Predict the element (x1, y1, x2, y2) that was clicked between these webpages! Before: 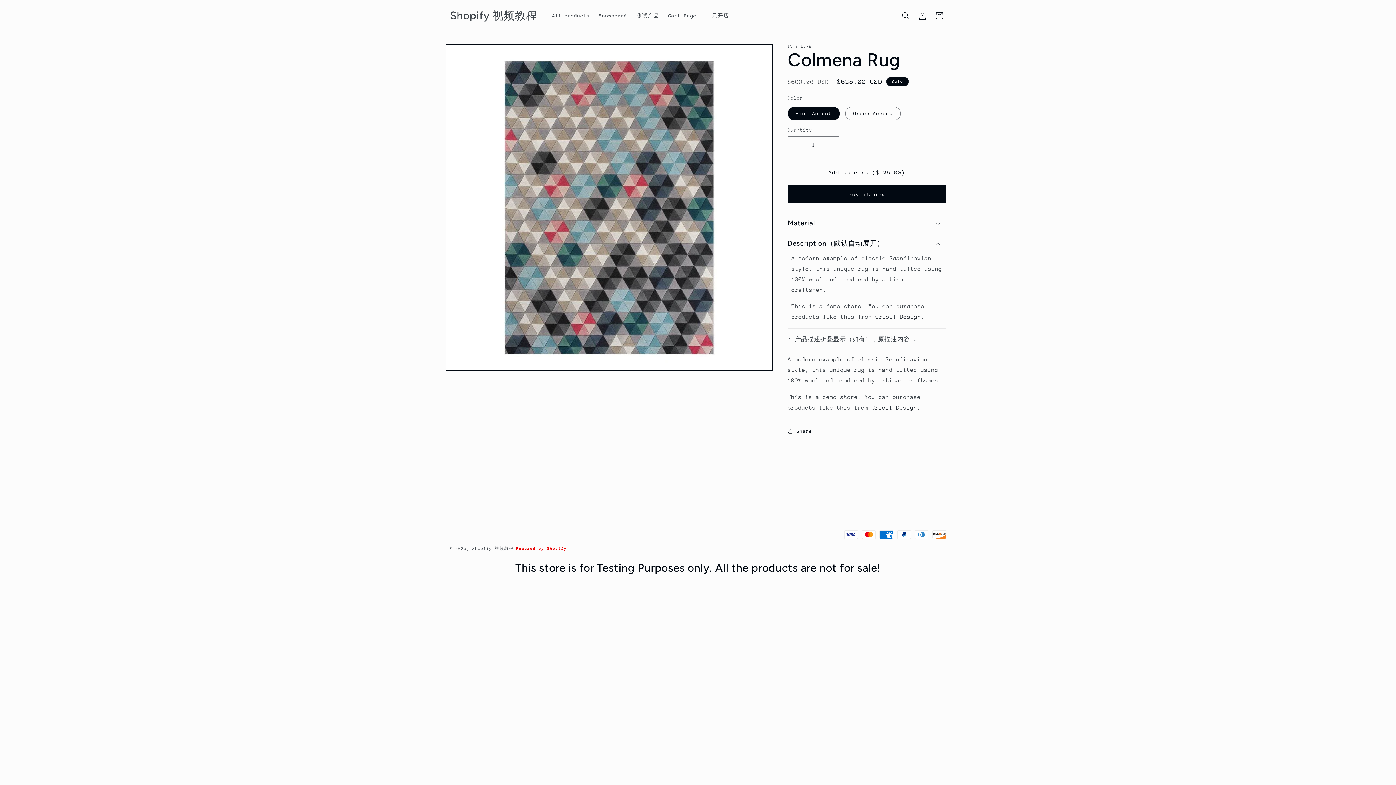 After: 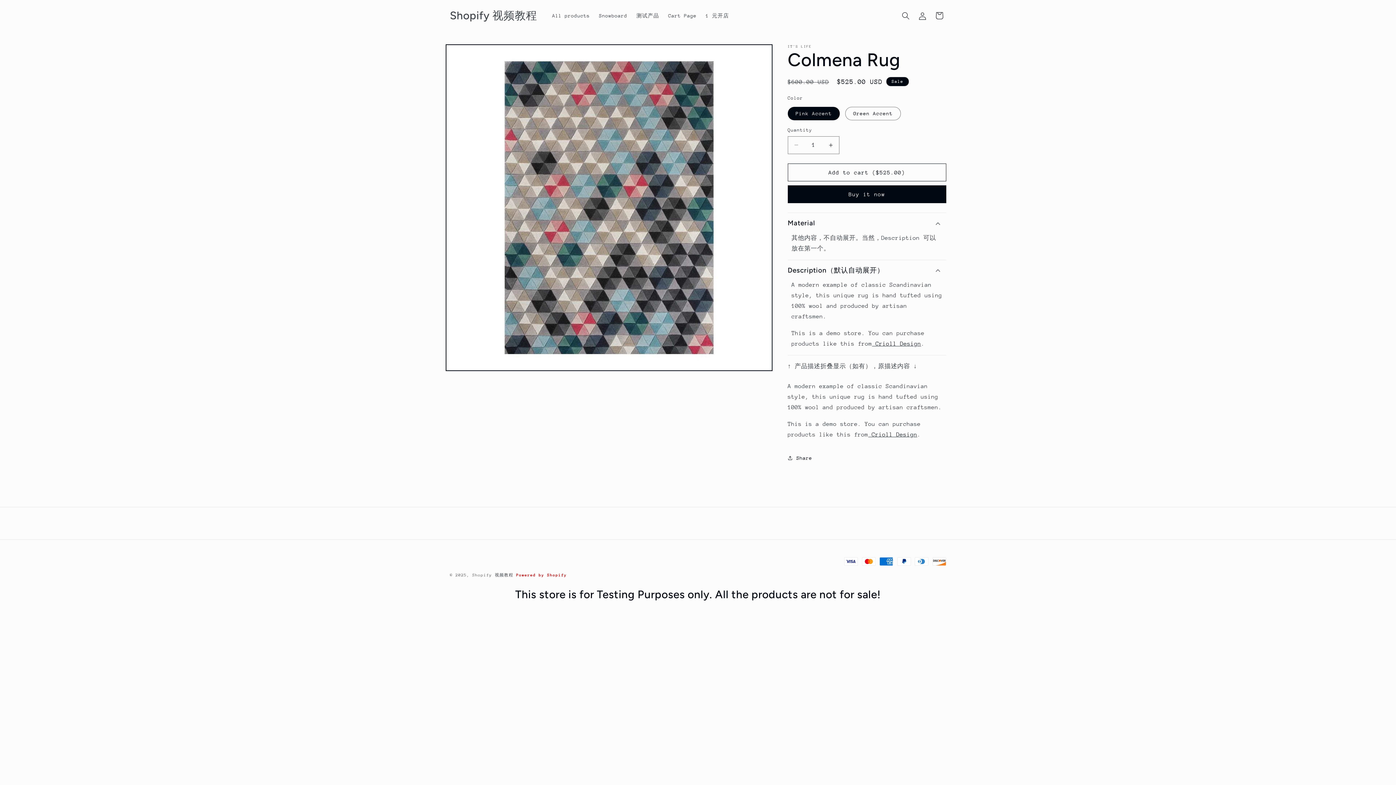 Action: bbox: (787, 213, 946, 233) label: Material